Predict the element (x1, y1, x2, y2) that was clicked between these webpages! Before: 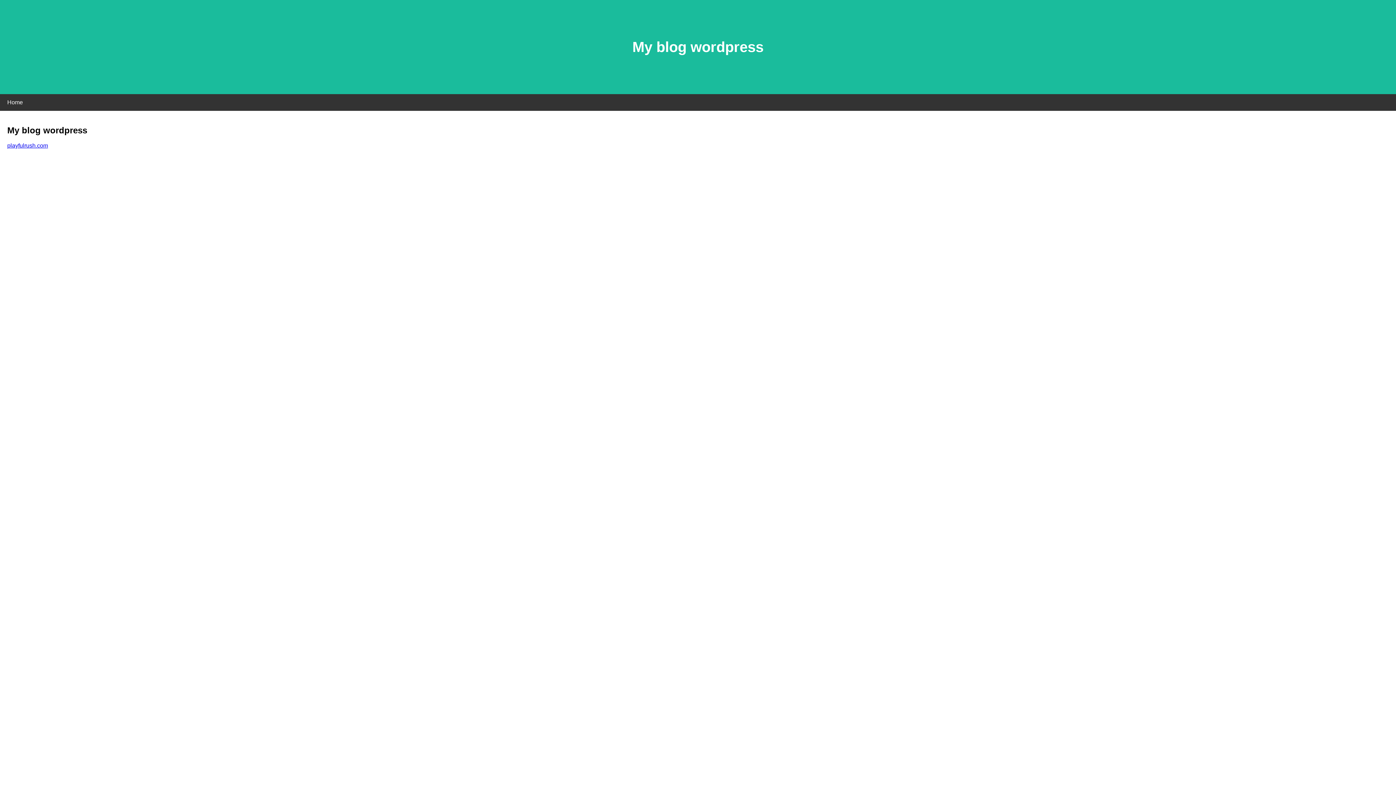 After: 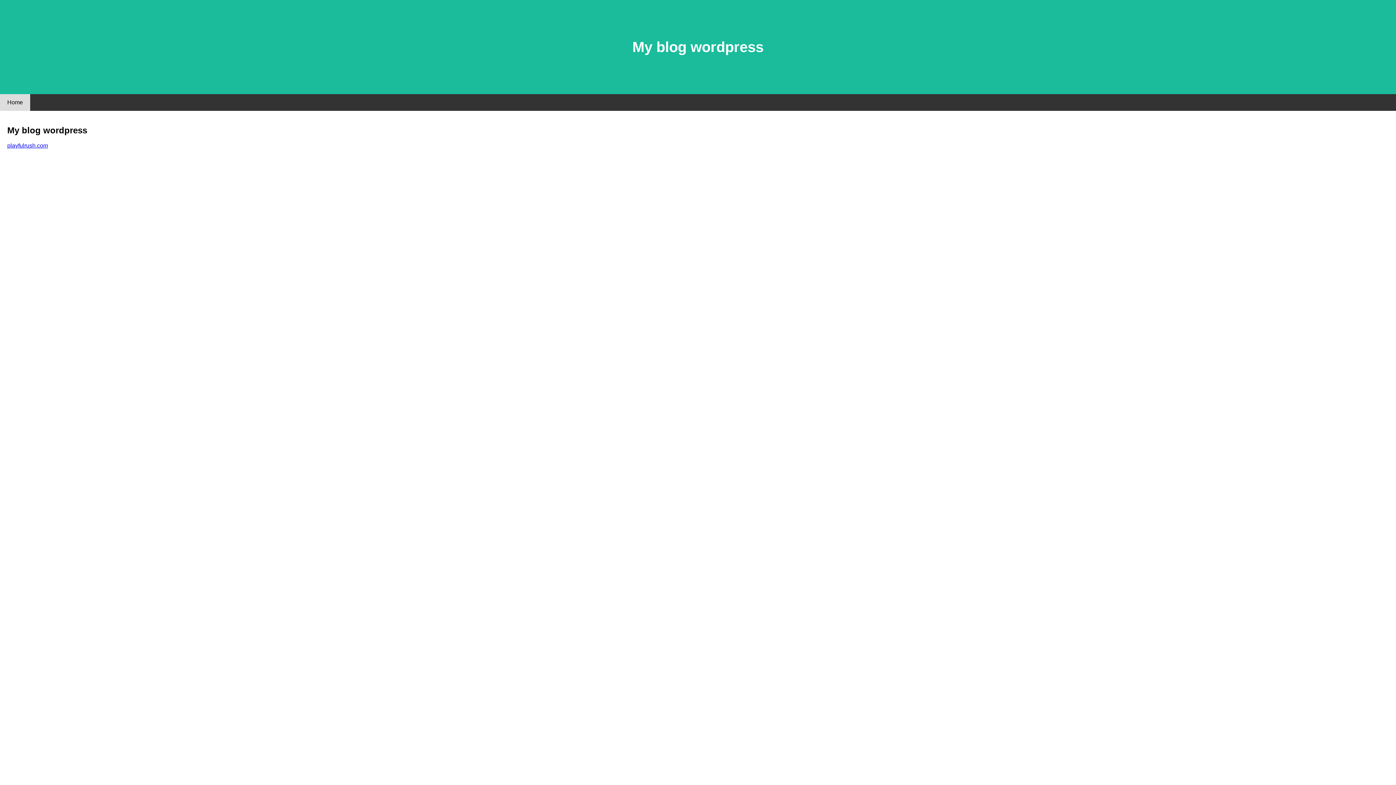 Action: bbox: (0, 94, 30, 110) label: Home